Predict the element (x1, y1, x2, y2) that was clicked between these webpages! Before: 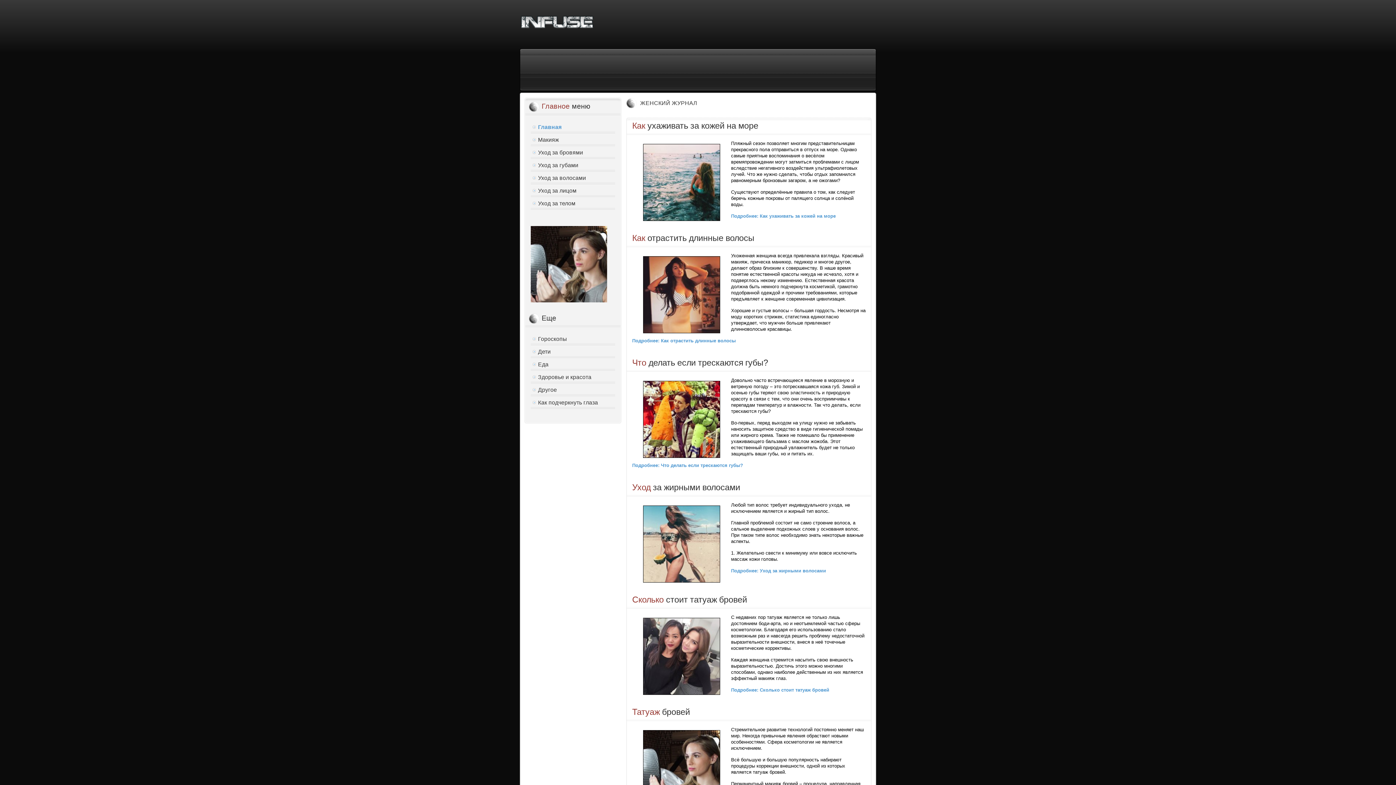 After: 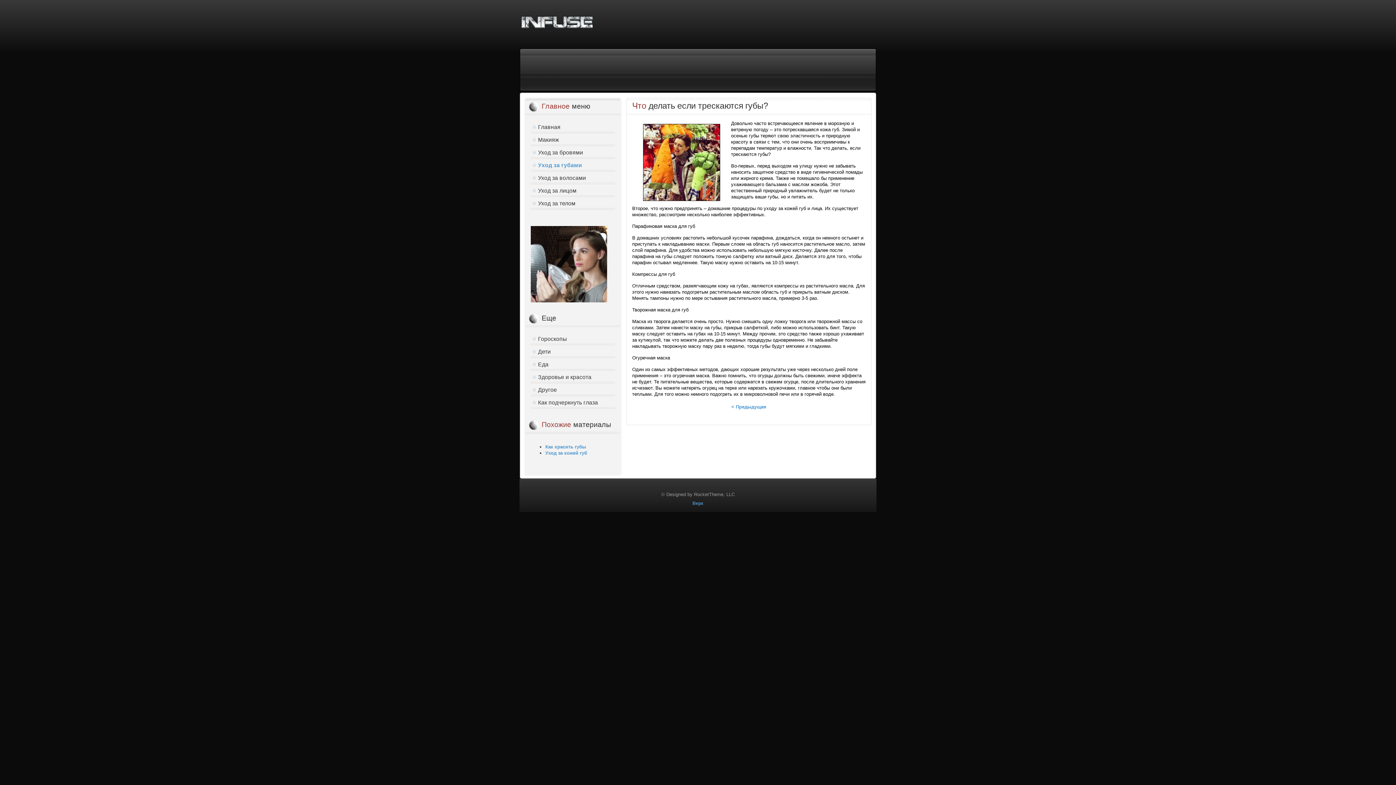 Action: bbox: (632, 358, 768, 367) label: Что делать если трескаются губы?